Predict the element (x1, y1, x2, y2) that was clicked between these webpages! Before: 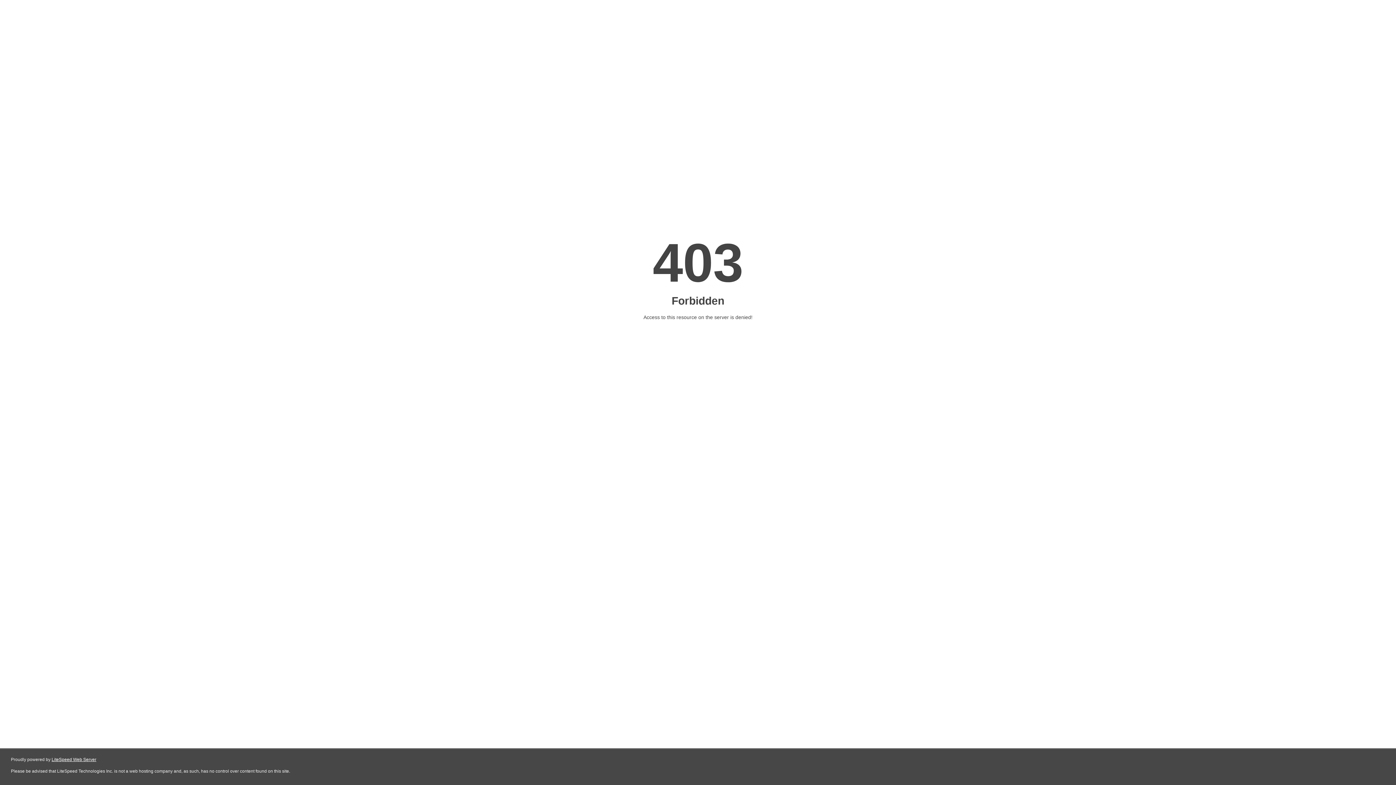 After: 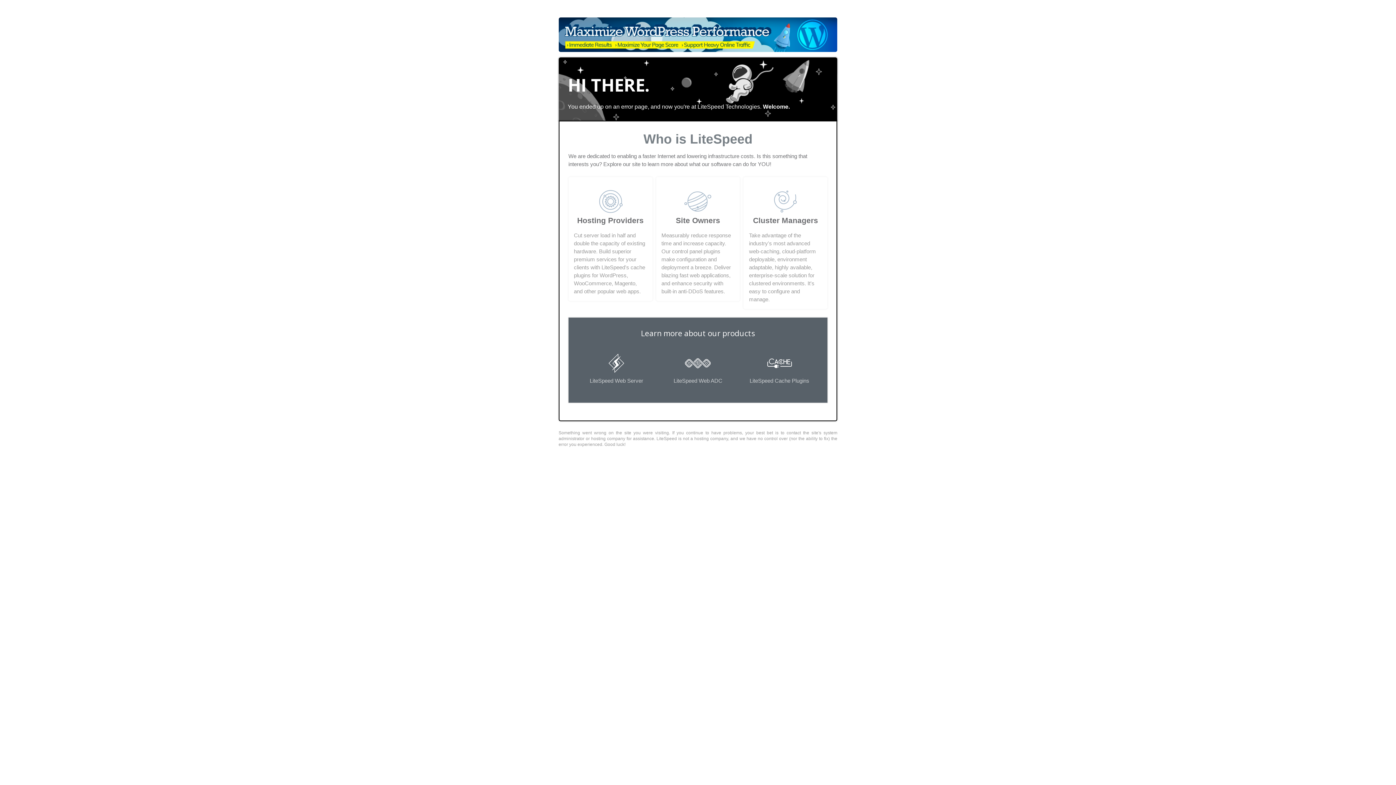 Action: label: LiteSpeed Web Server bbox: (51, 757, 96, 762)